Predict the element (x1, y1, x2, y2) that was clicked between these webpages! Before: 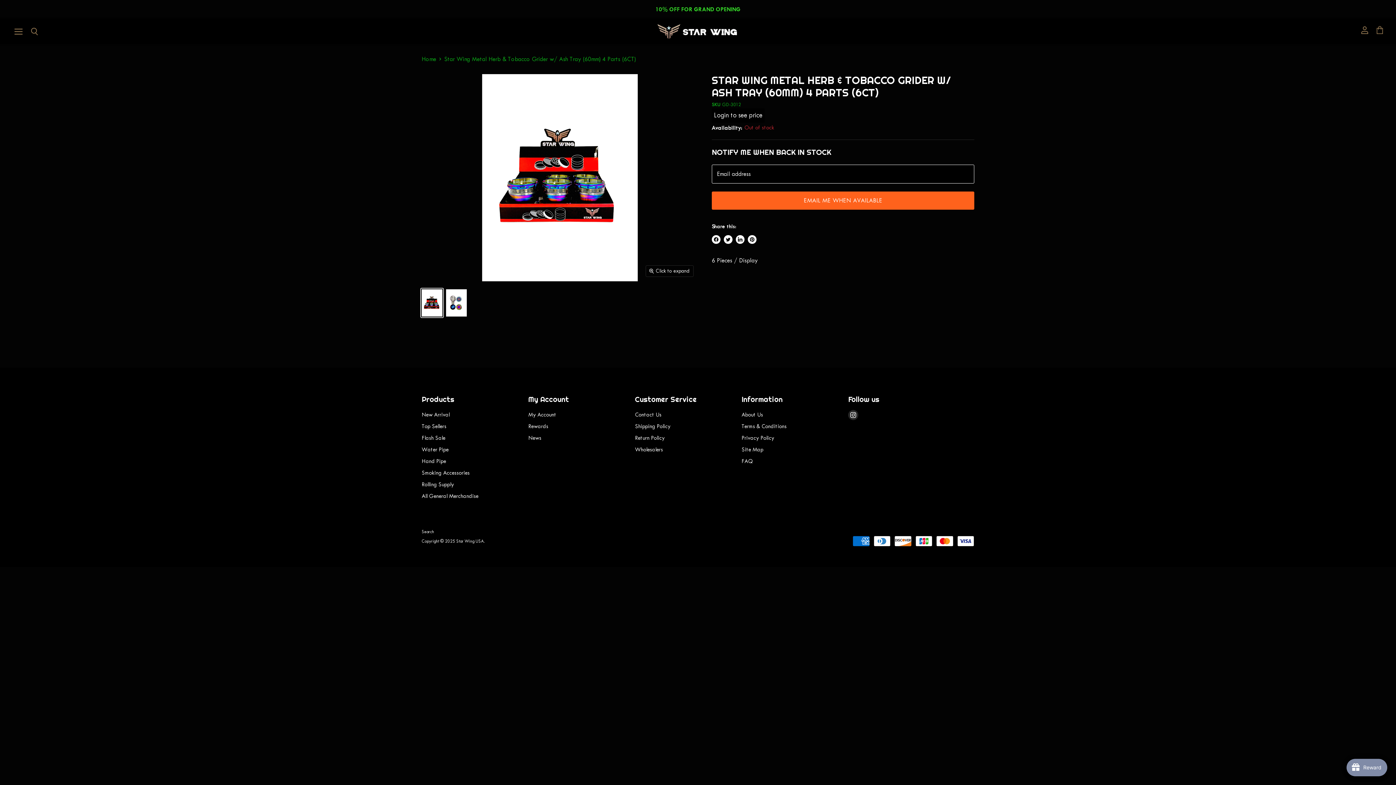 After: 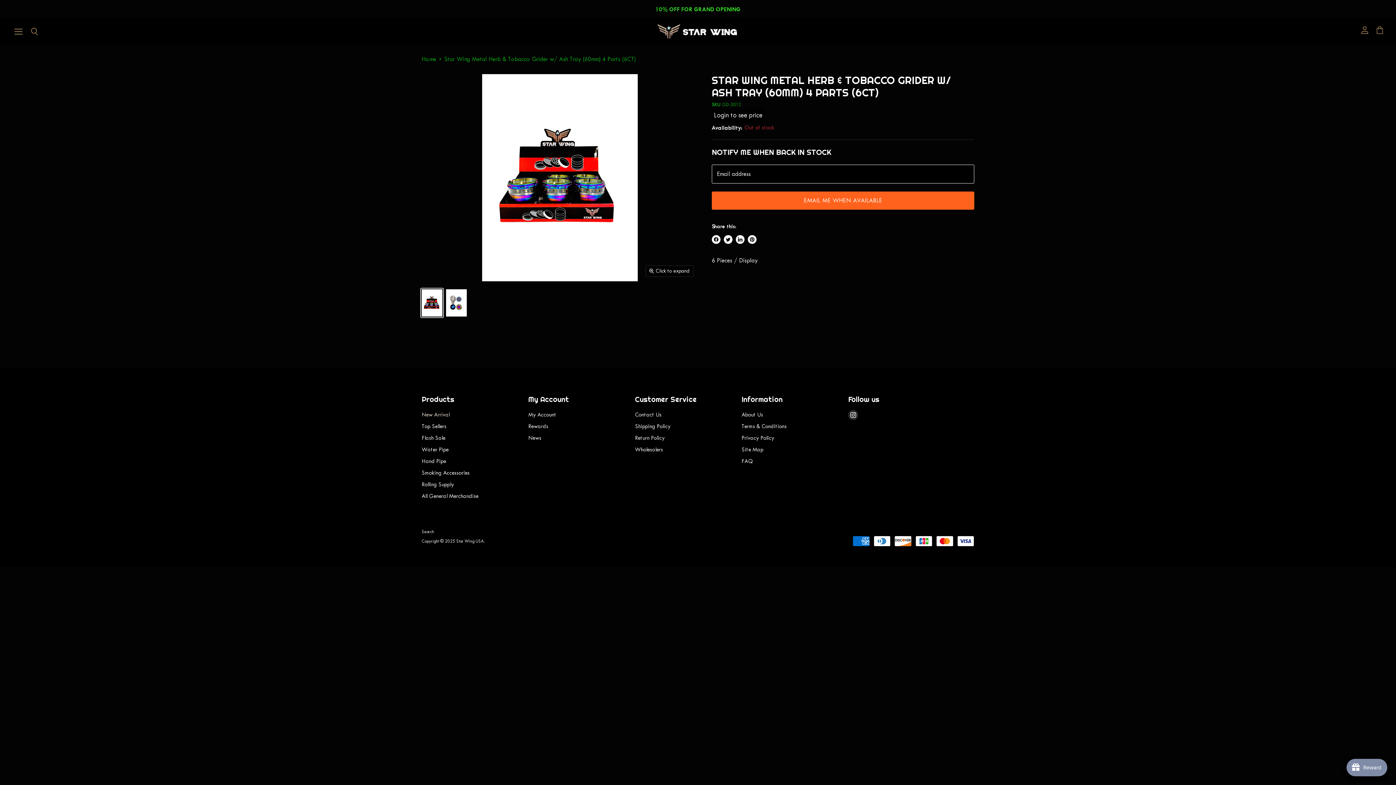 Action: bbox: (421, 411, 449, 418) label: New Arrival